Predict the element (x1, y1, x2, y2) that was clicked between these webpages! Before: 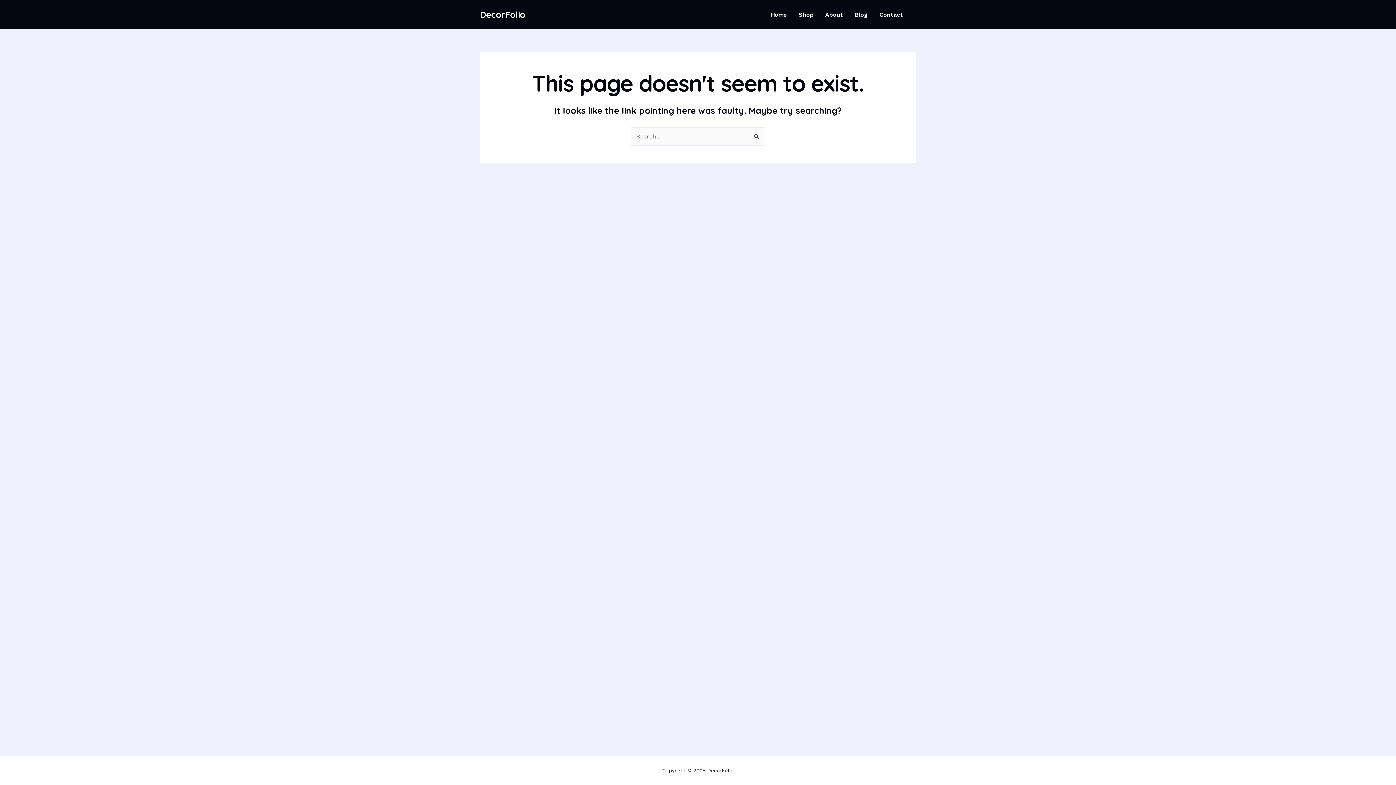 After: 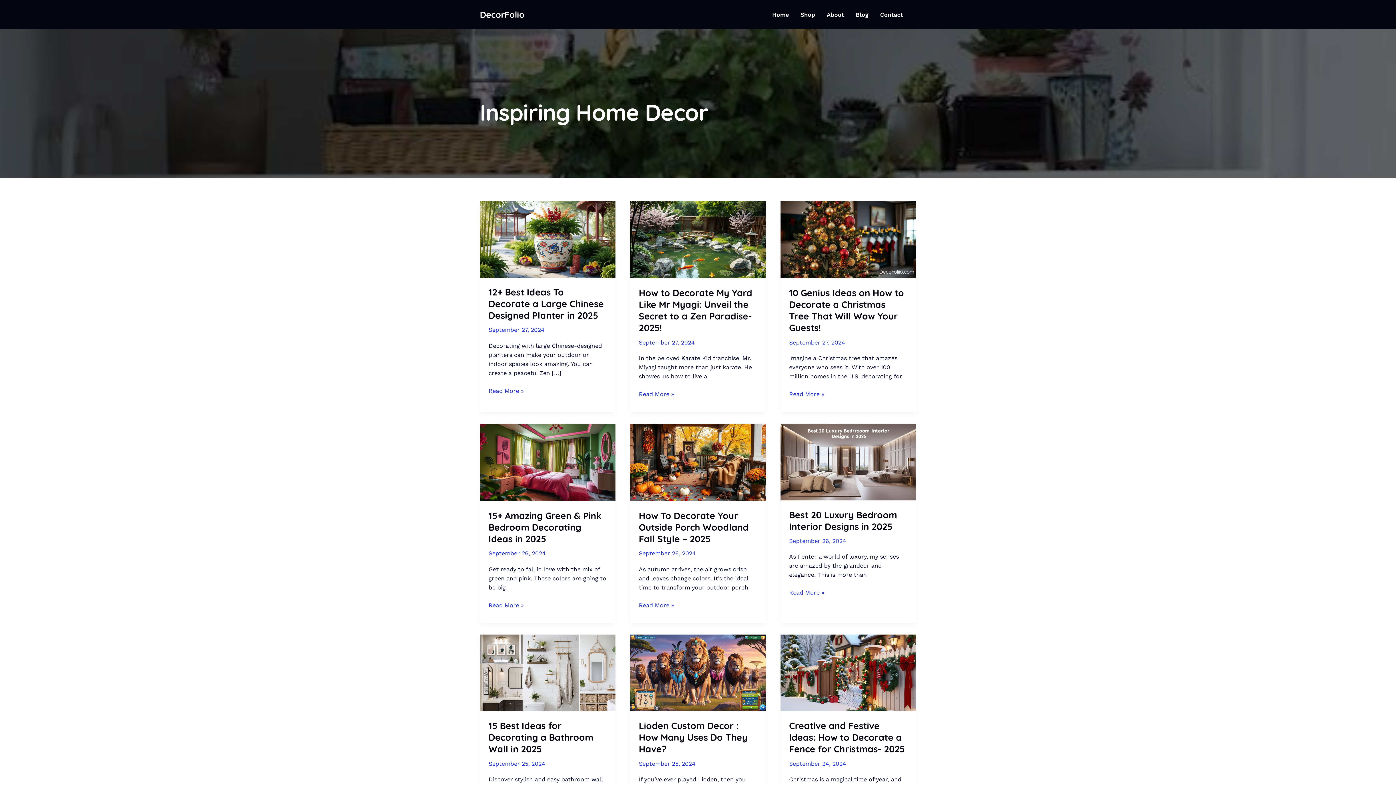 Action: label: DecorFolio bbox: (480, 9, 525, 20)